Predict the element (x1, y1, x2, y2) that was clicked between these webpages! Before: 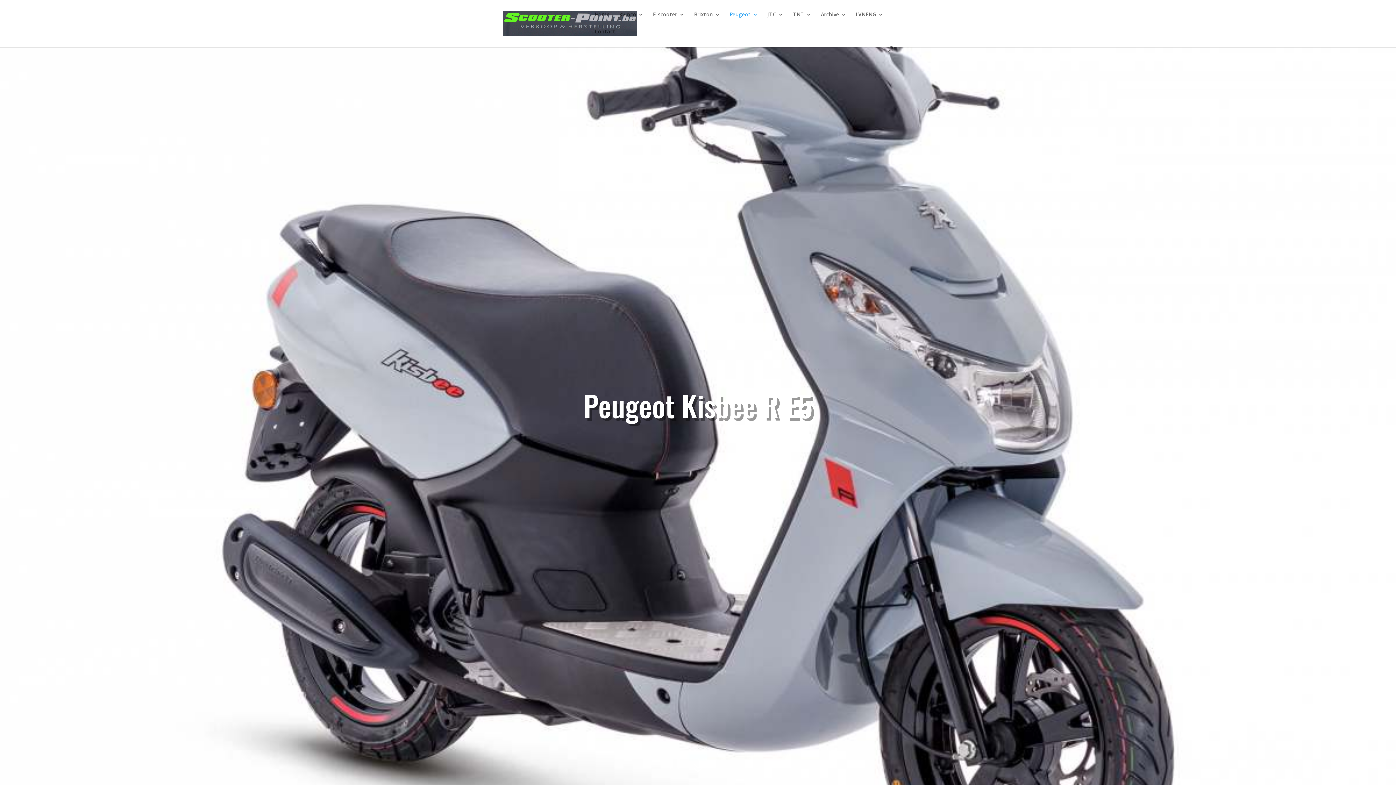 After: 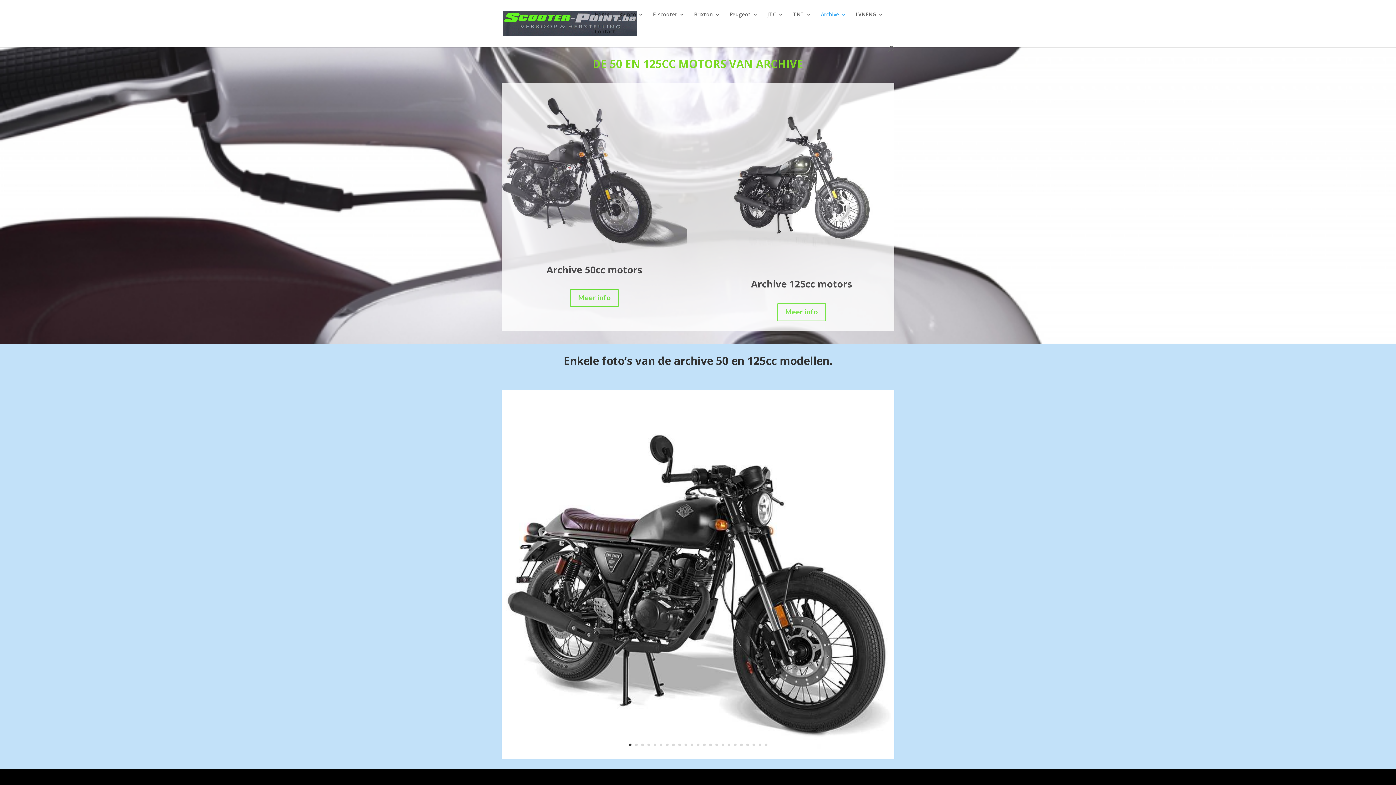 Action: bbox: (821, 12, 846, 29) label: Archive